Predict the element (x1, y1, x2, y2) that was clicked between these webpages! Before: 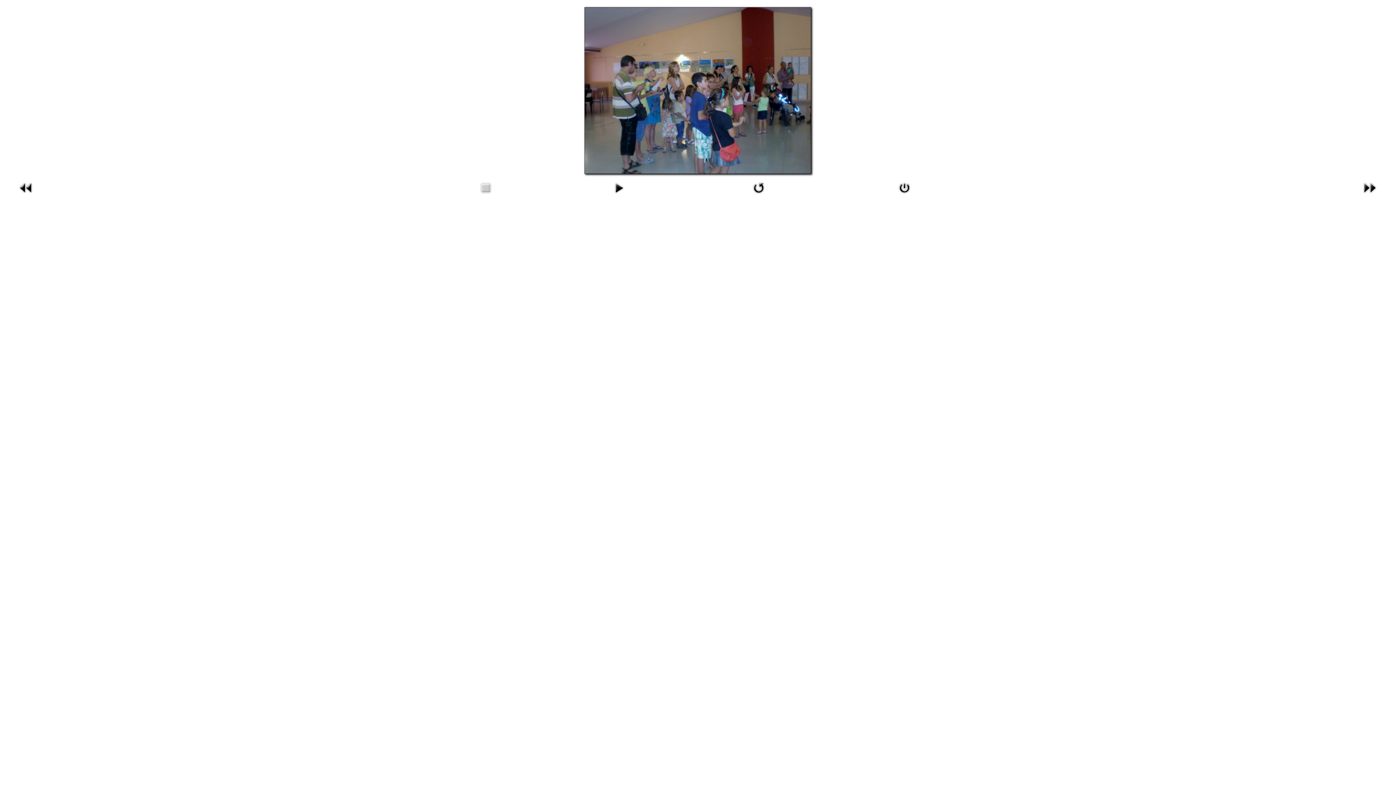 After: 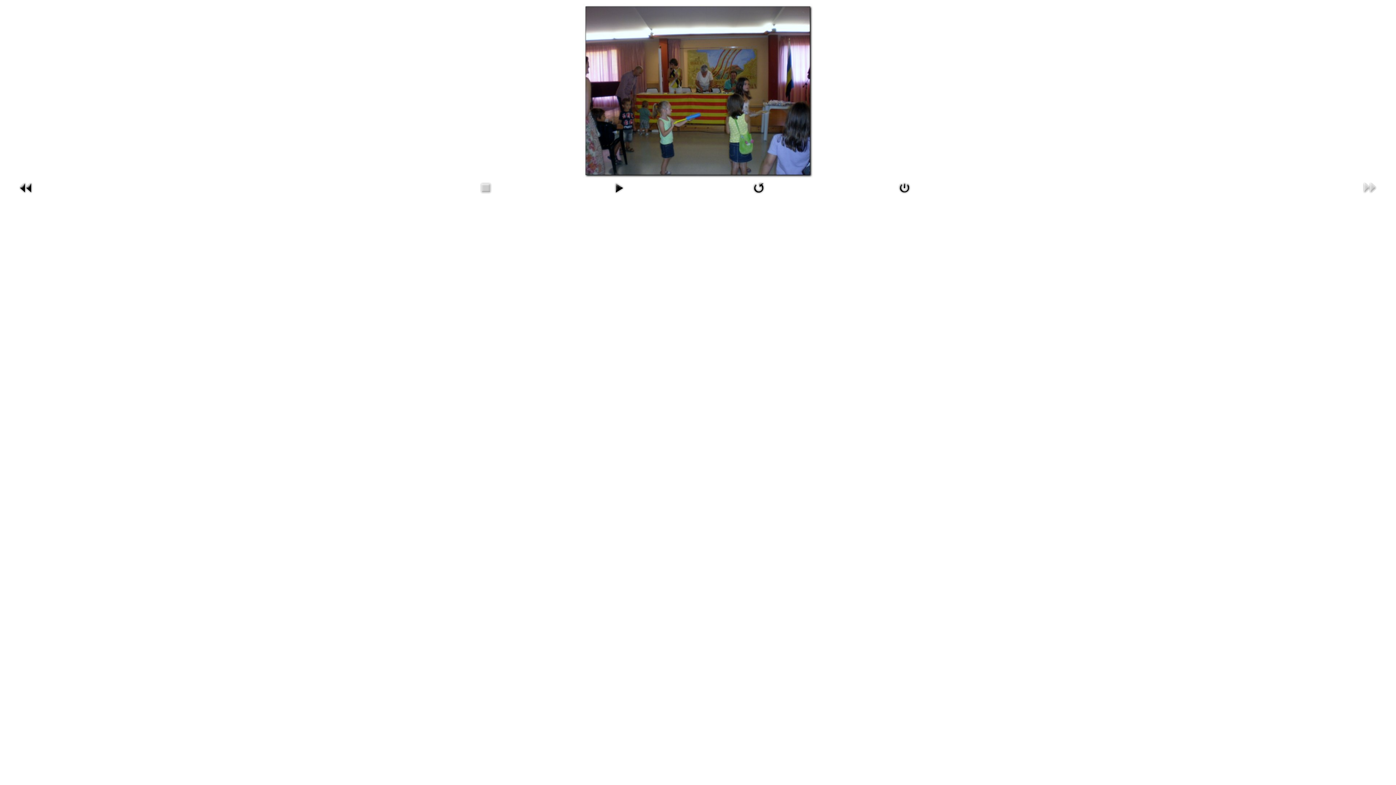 Action: bbox: (1361, 183, 1378, 190)